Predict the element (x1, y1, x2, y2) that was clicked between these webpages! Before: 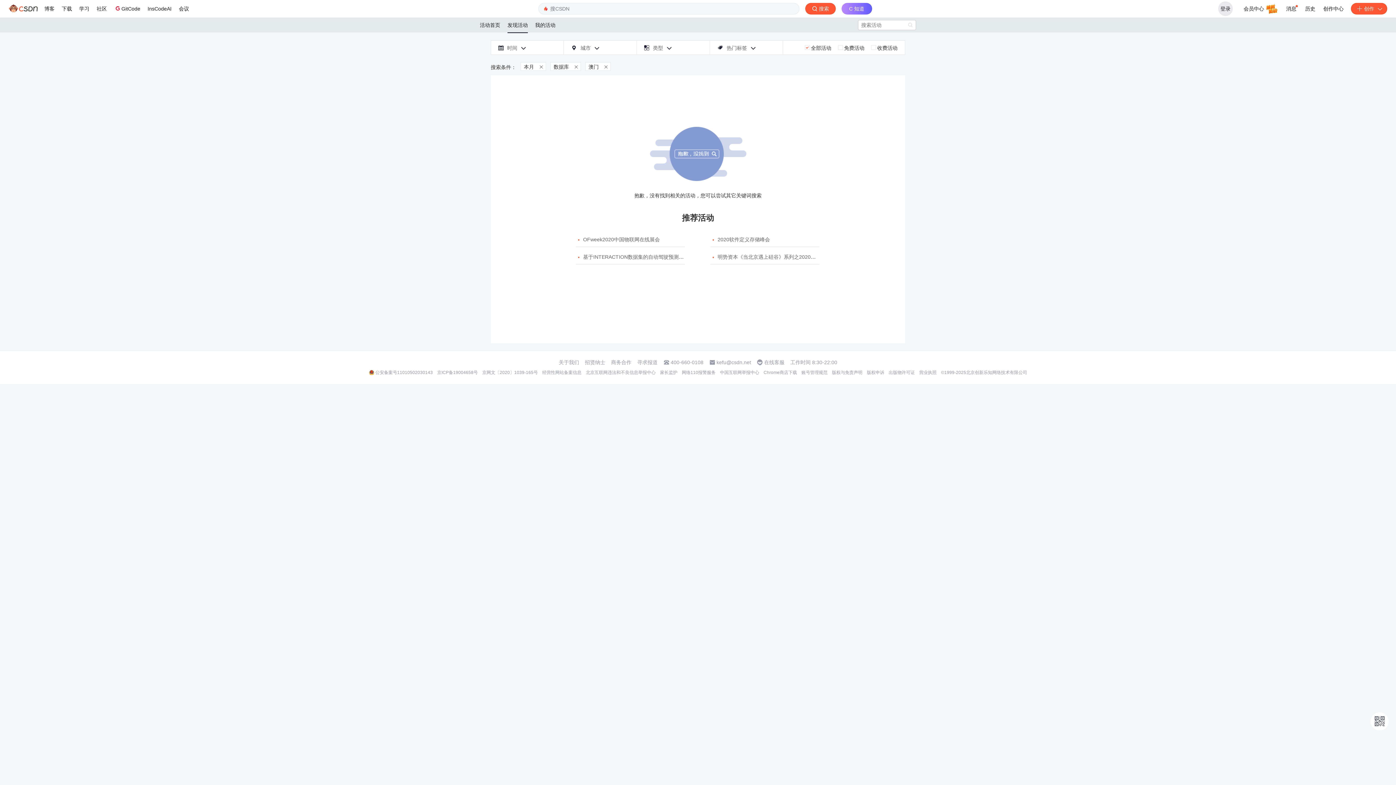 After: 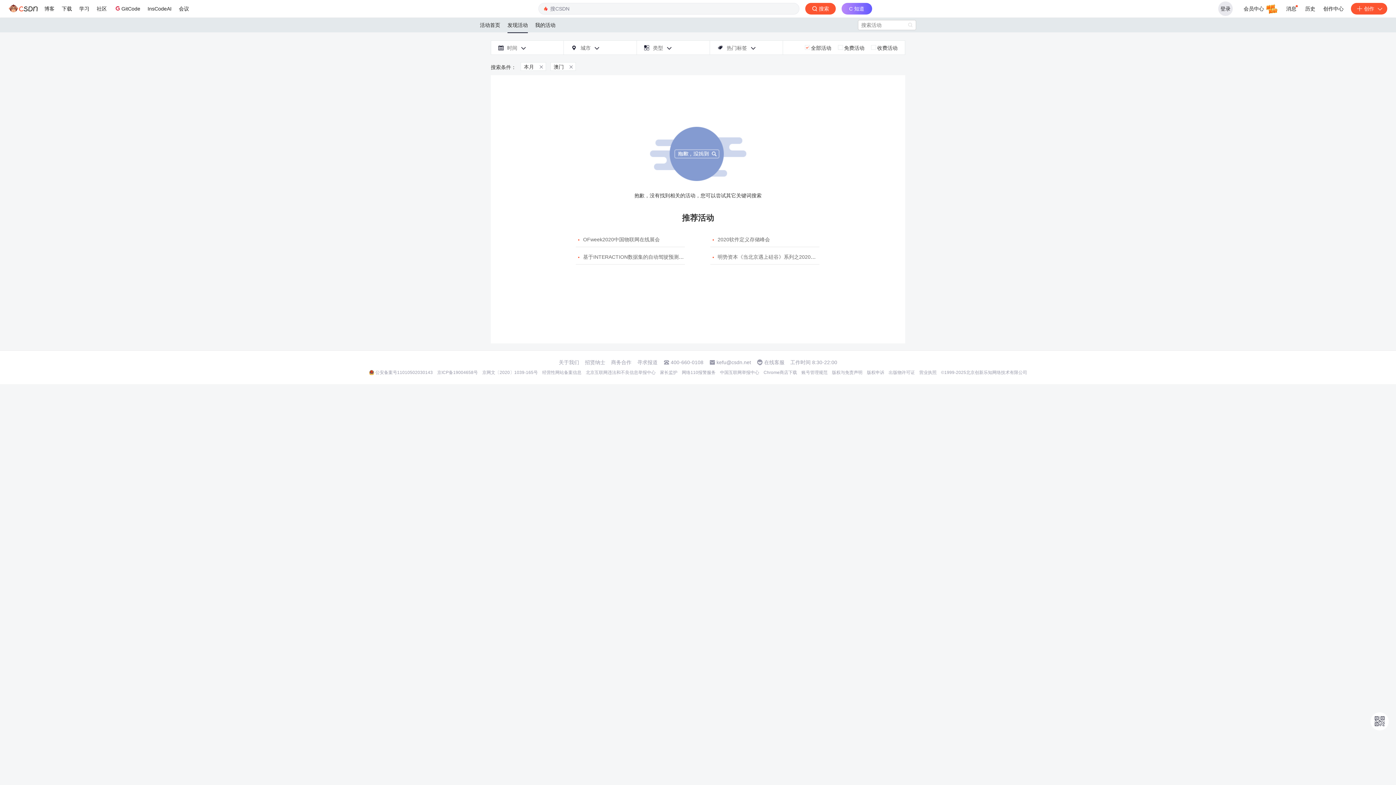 Action: label:  bbox: (572, 62, 580, 71)